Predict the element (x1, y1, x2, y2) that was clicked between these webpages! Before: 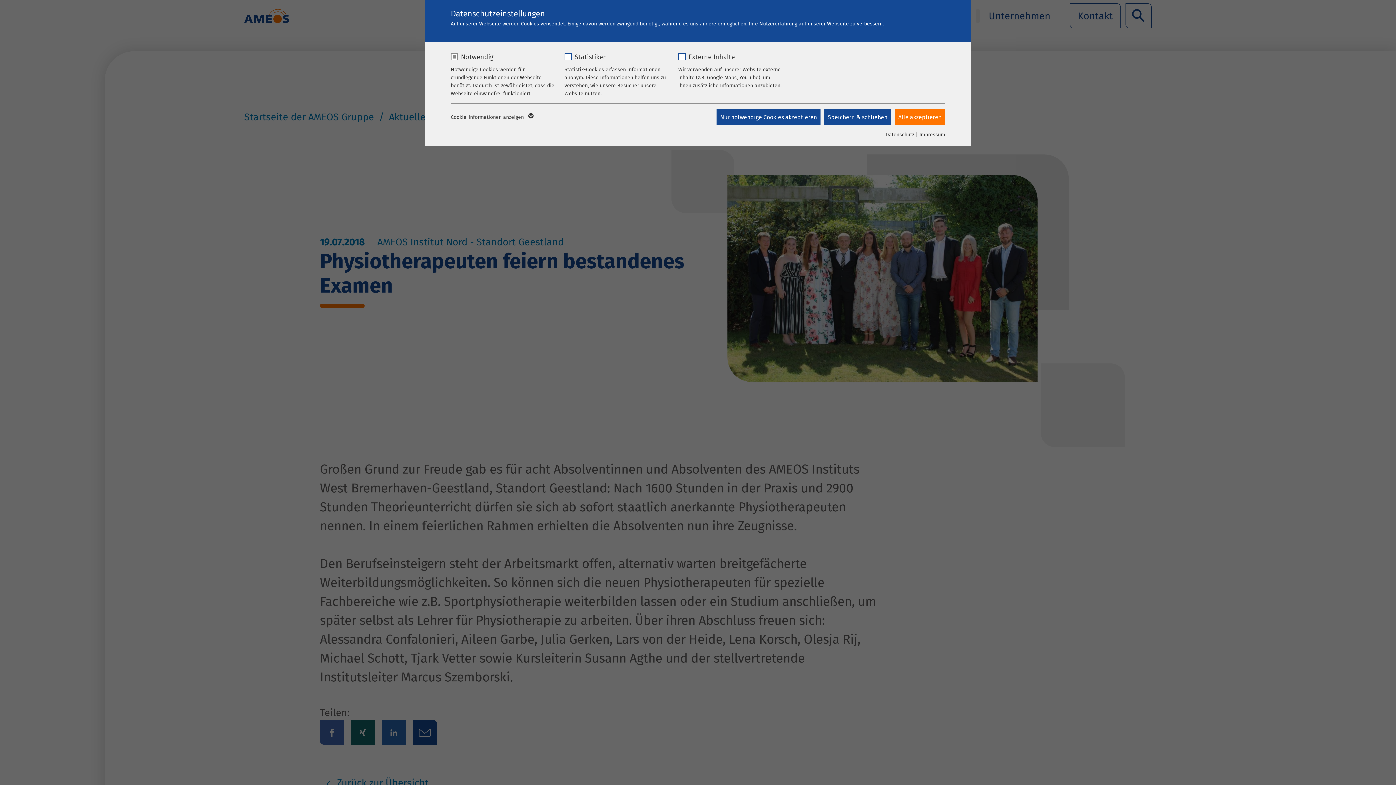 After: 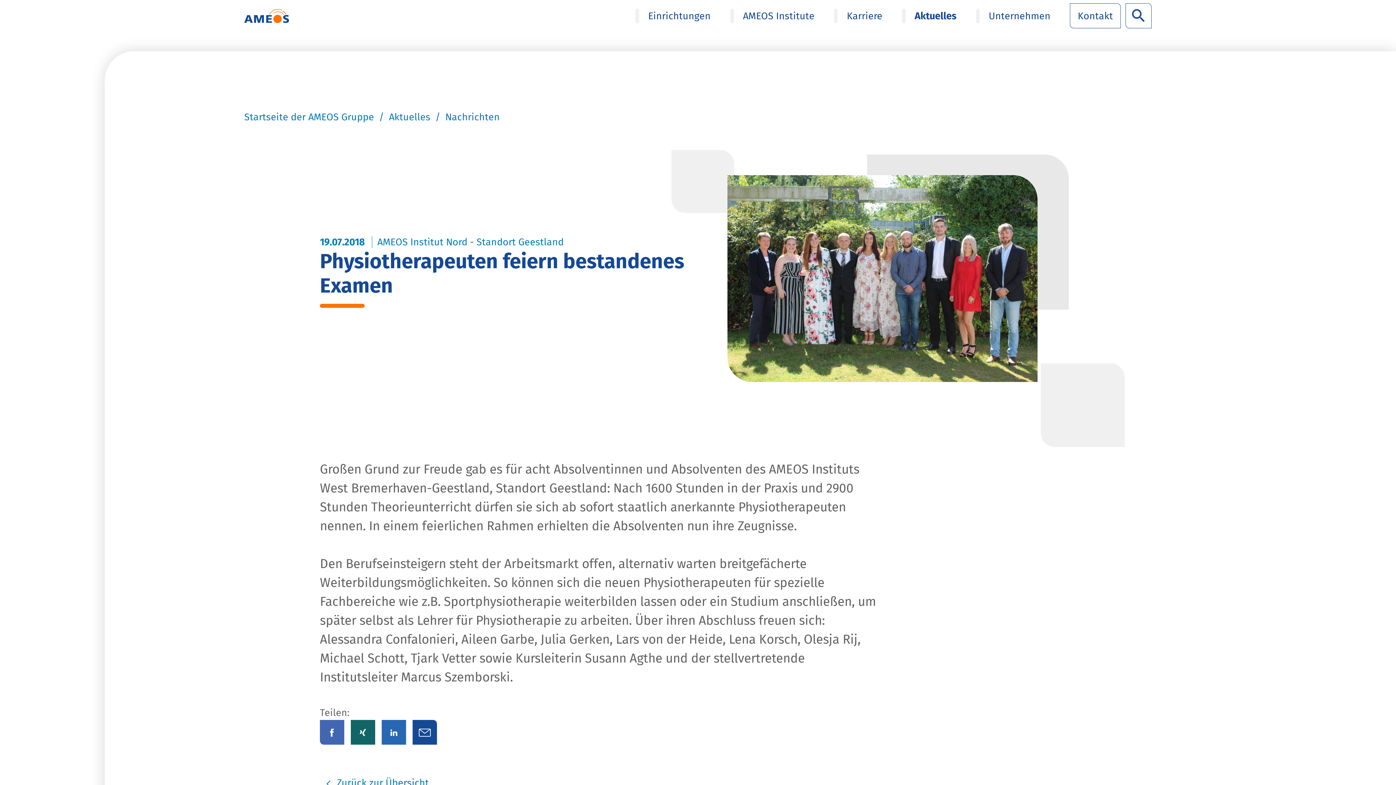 Action: label: Speichern & schließen bbox: (824, 109, 891, 125)